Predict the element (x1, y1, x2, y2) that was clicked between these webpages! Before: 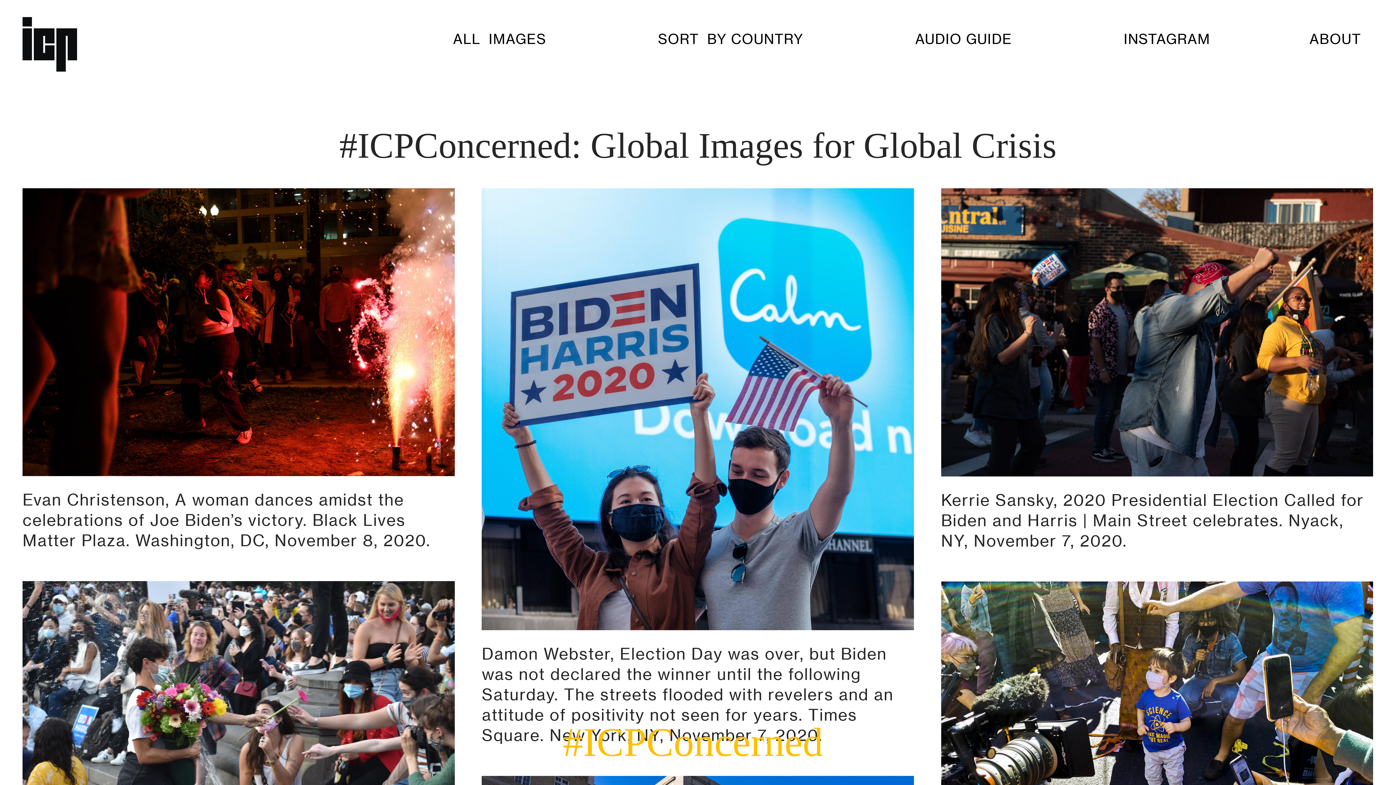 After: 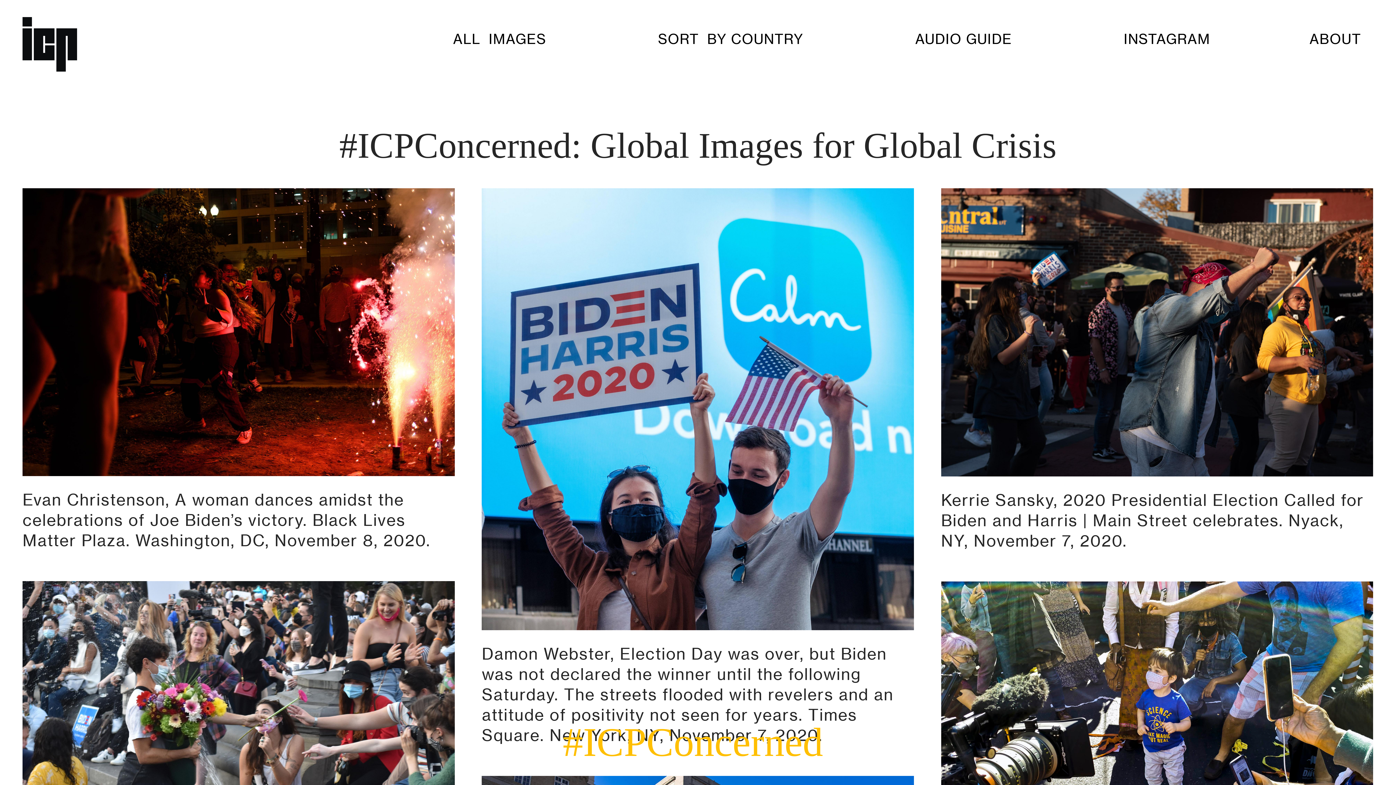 Action: label: INSTAGRAM bbox: (1124, 30, 1210, 48)